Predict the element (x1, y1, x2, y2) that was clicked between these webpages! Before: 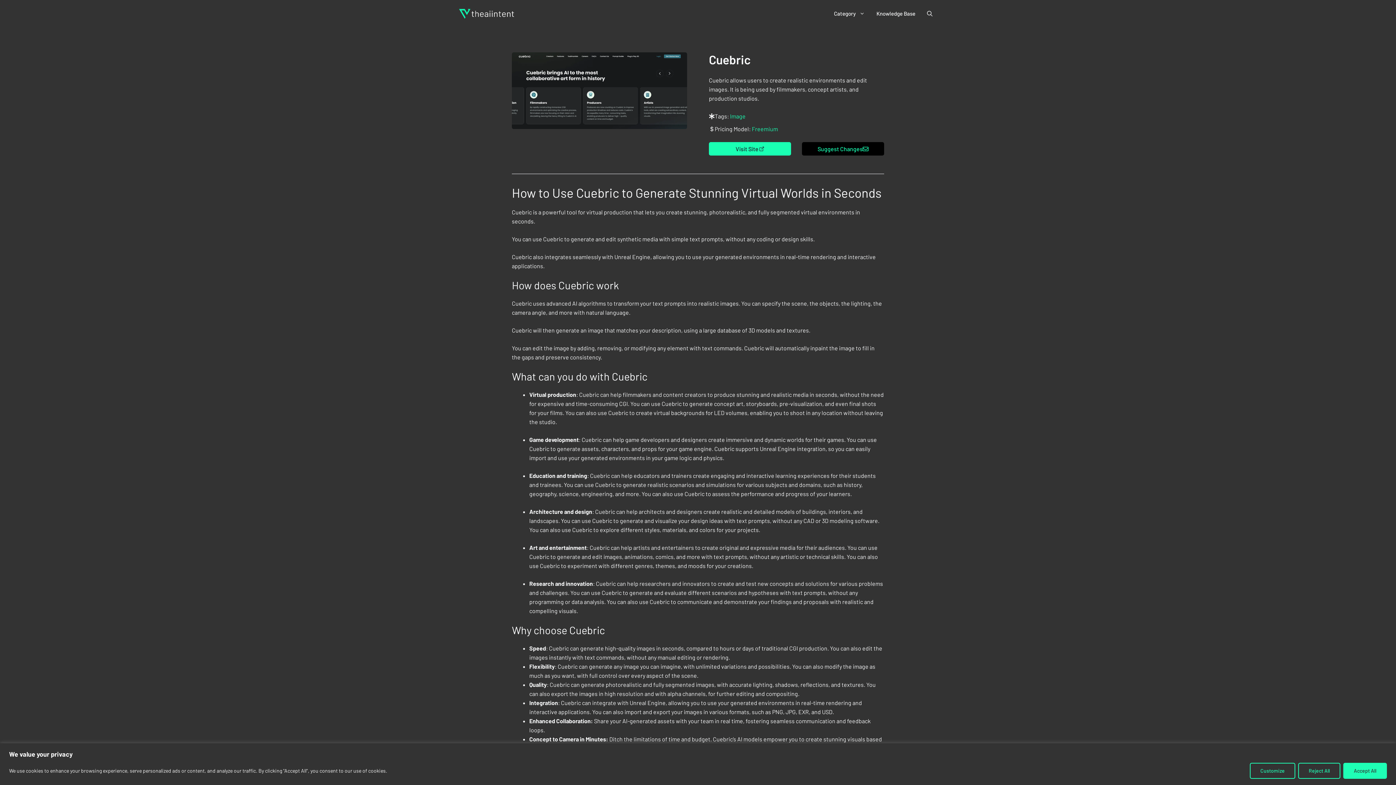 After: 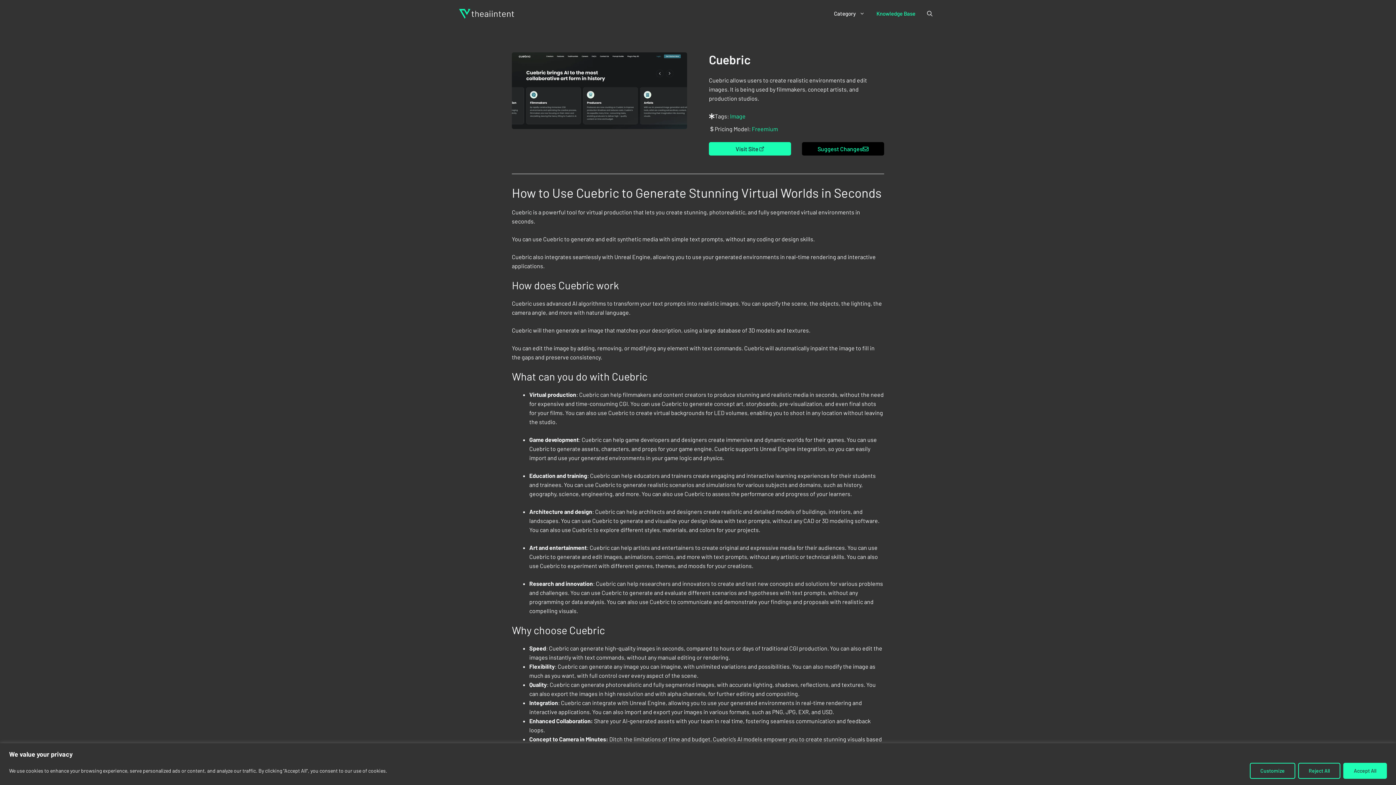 Action: bbox: (870, 5, 921, 21) label: Knowledge Base